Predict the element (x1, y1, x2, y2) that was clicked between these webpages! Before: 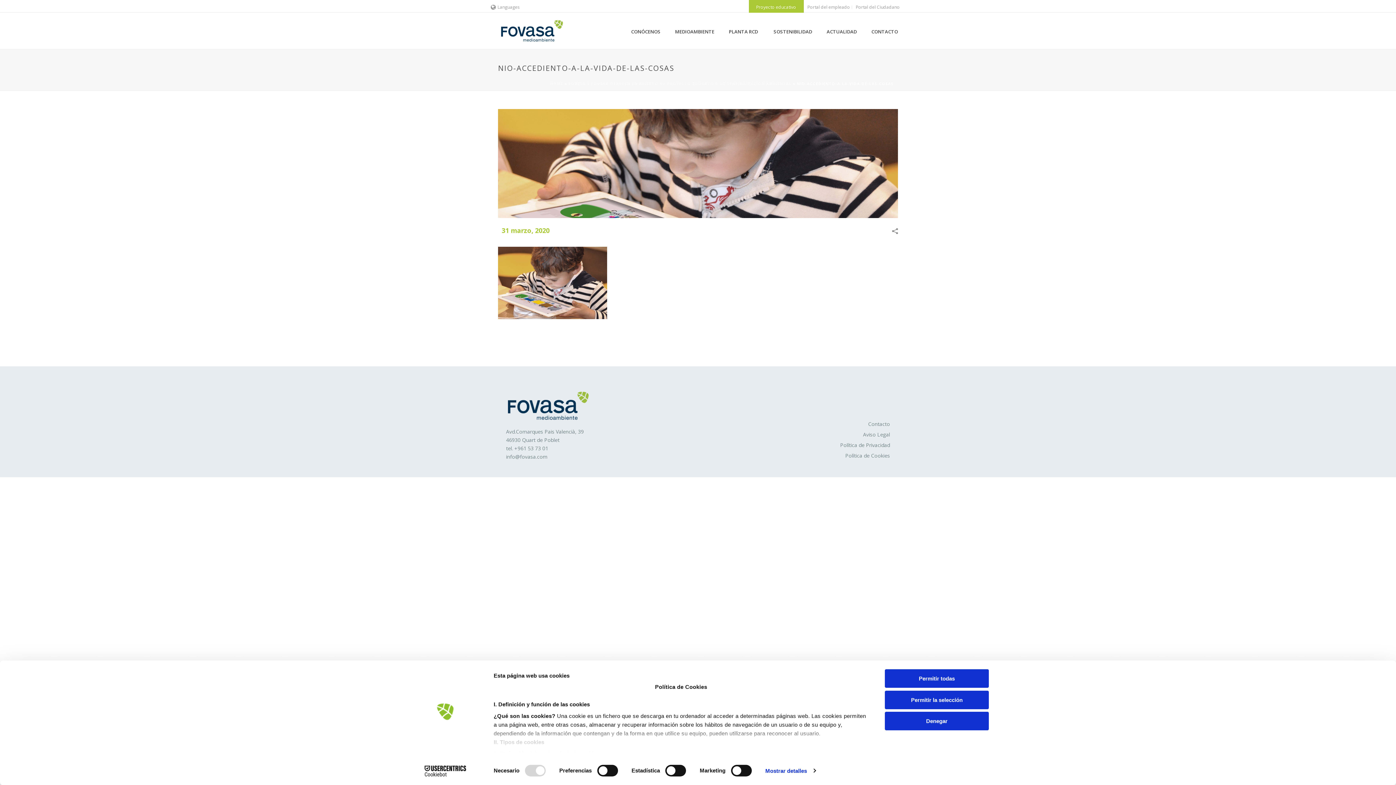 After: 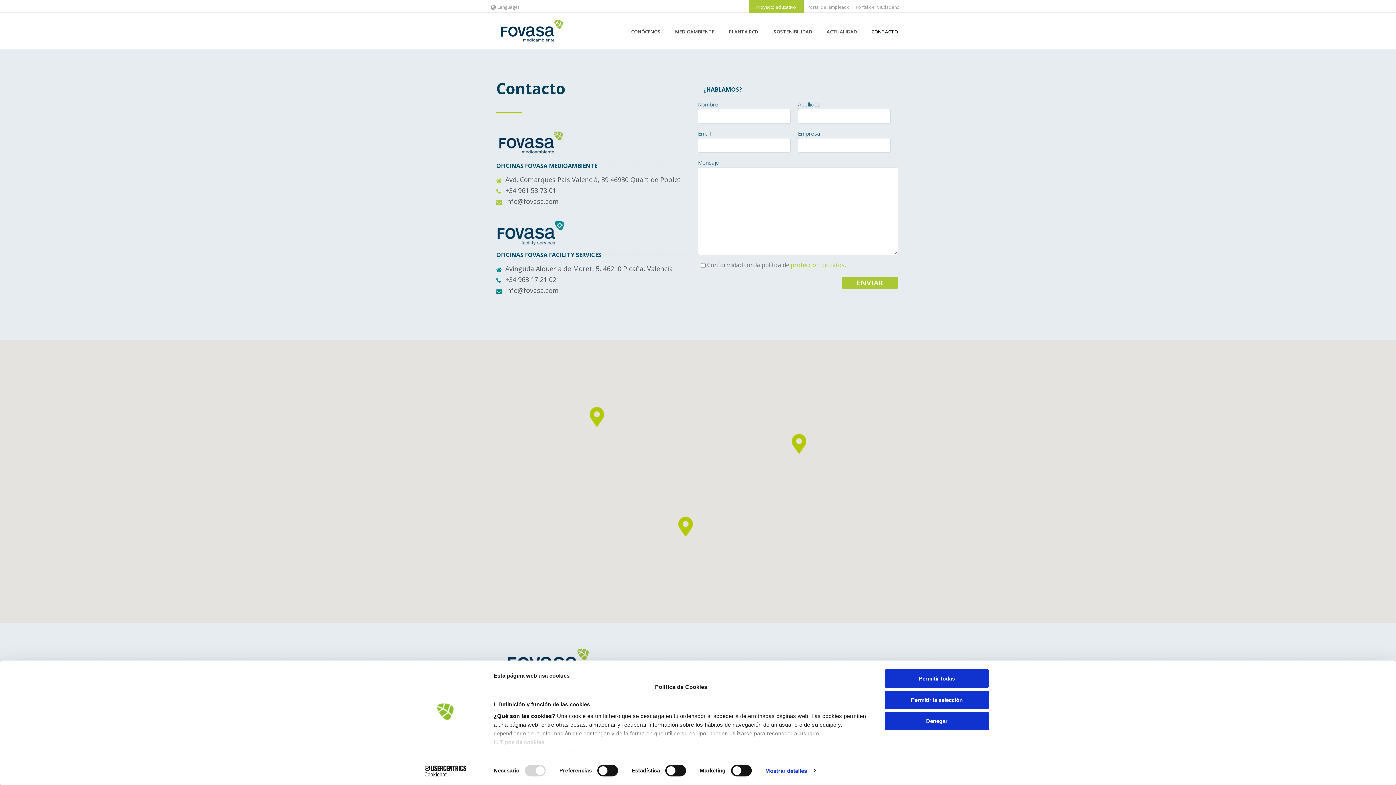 Action: label: CONTACTO bbox: (864, 12, 905, 49)